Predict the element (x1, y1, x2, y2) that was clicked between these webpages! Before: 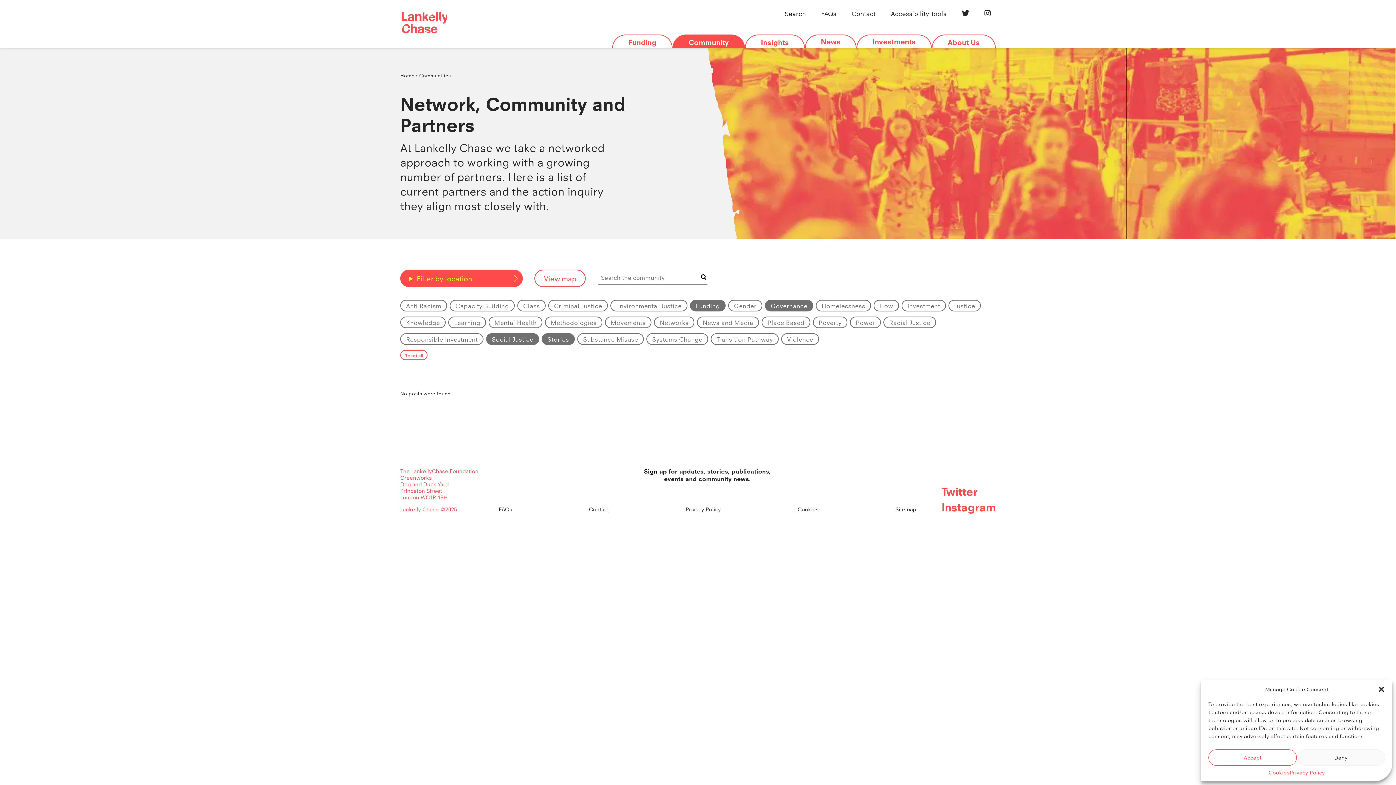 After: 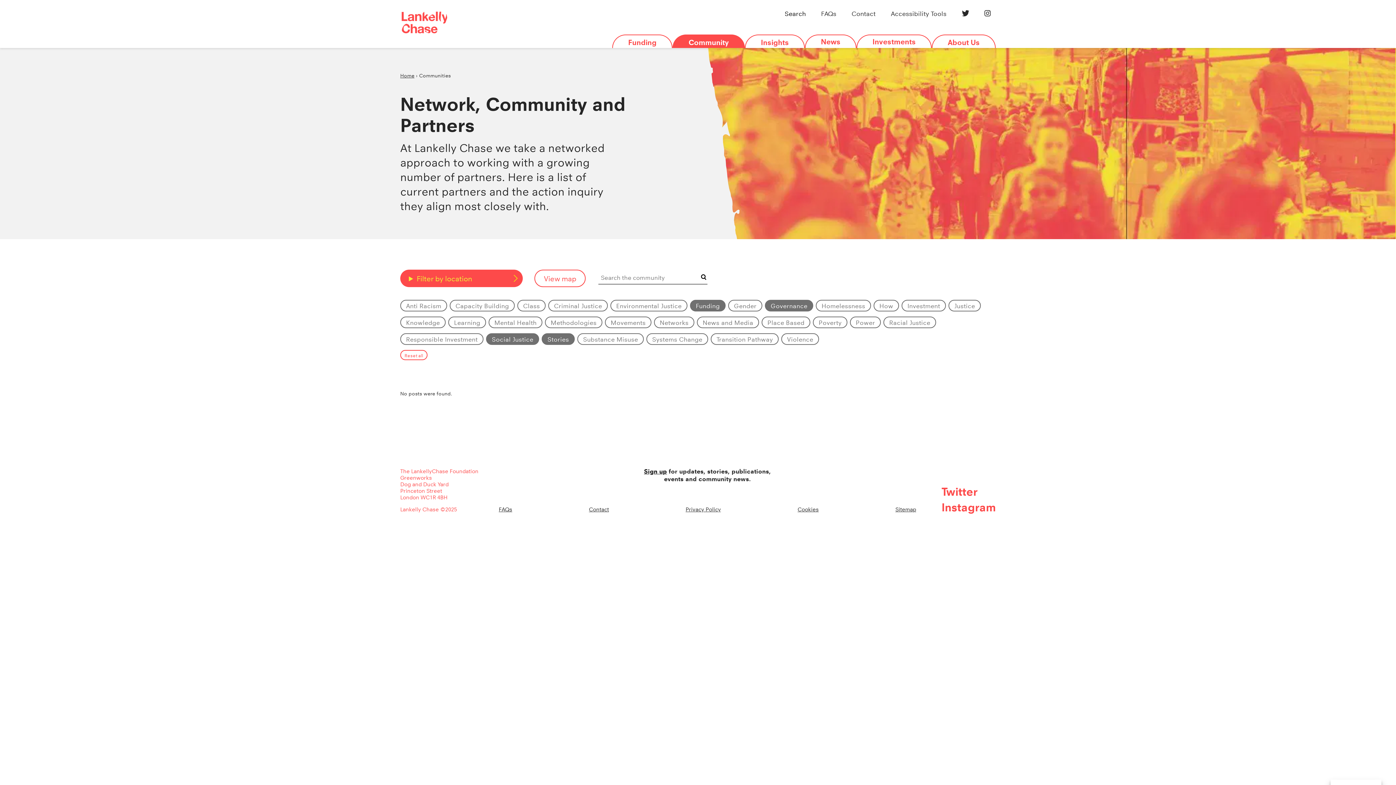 Action: label: Accept bbox: (1208, 749, 1297, 766)